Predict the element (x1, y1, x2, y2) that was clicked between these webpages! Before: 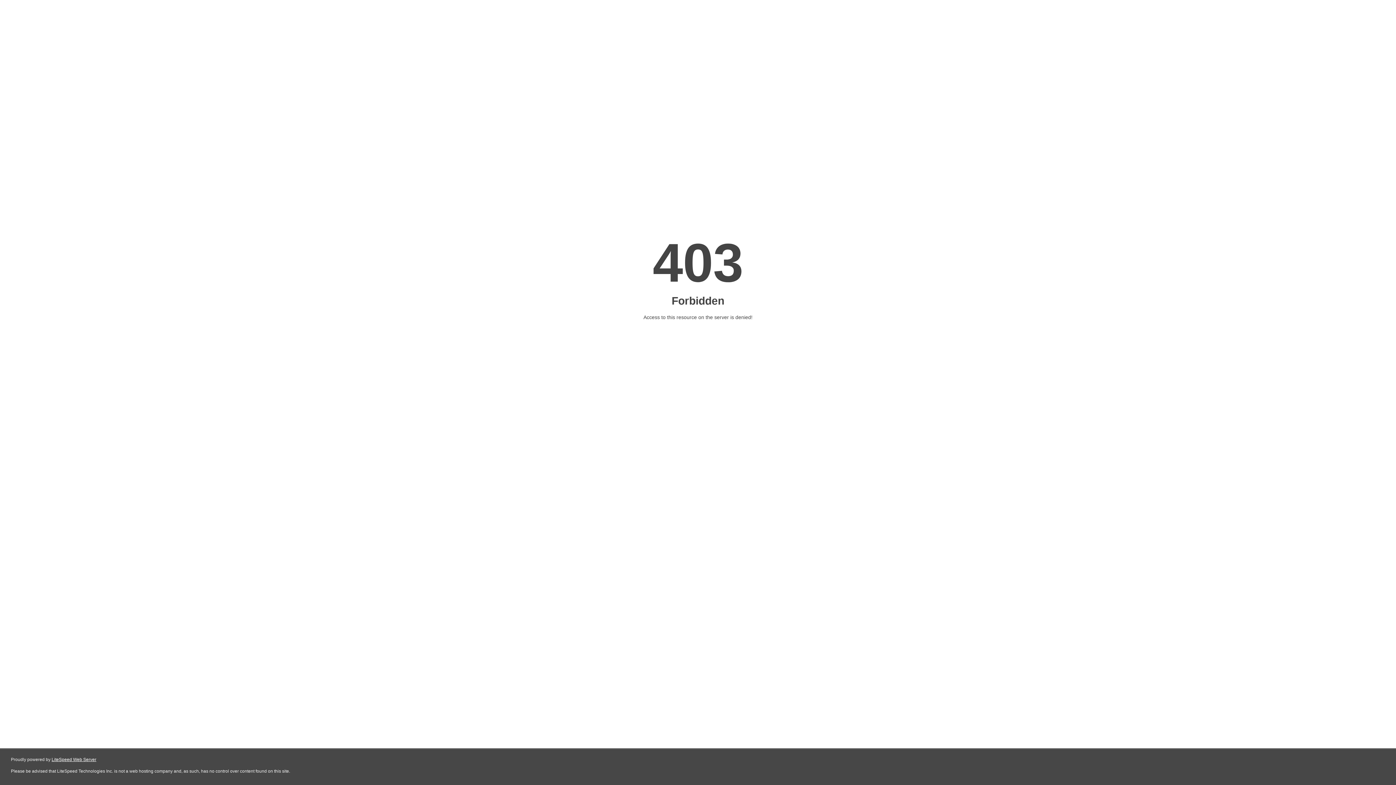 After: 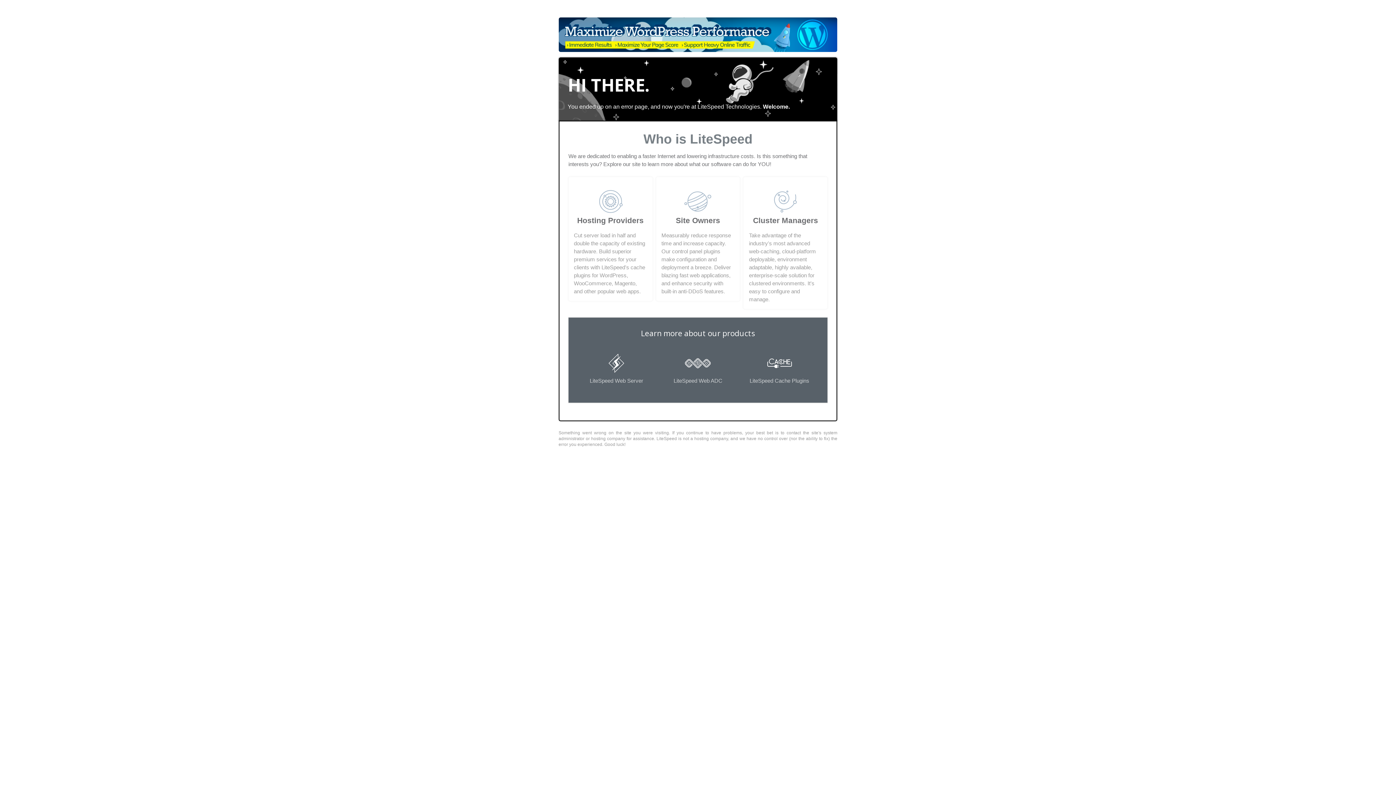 Action: label: LiteSpeed Web Server bbox: (51, 757, 96, 762)